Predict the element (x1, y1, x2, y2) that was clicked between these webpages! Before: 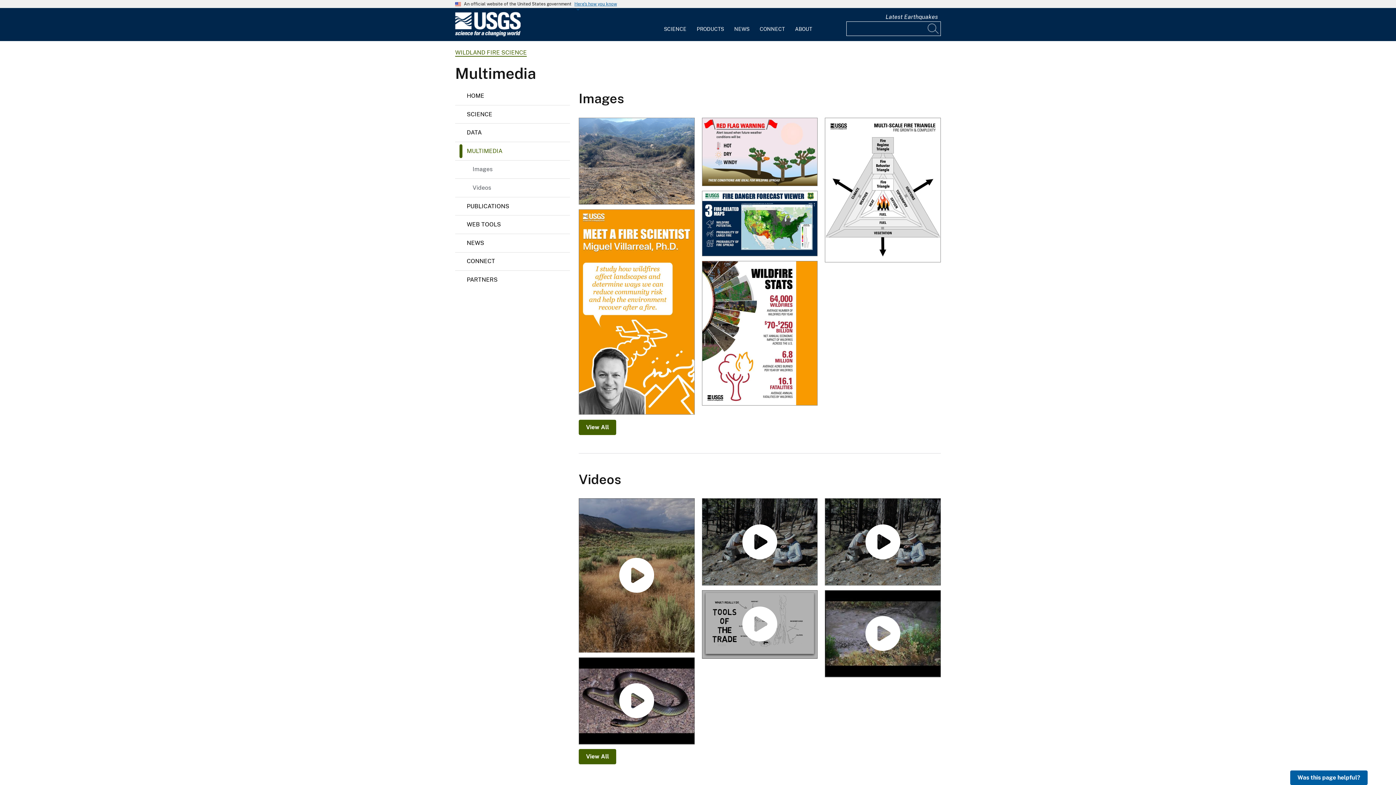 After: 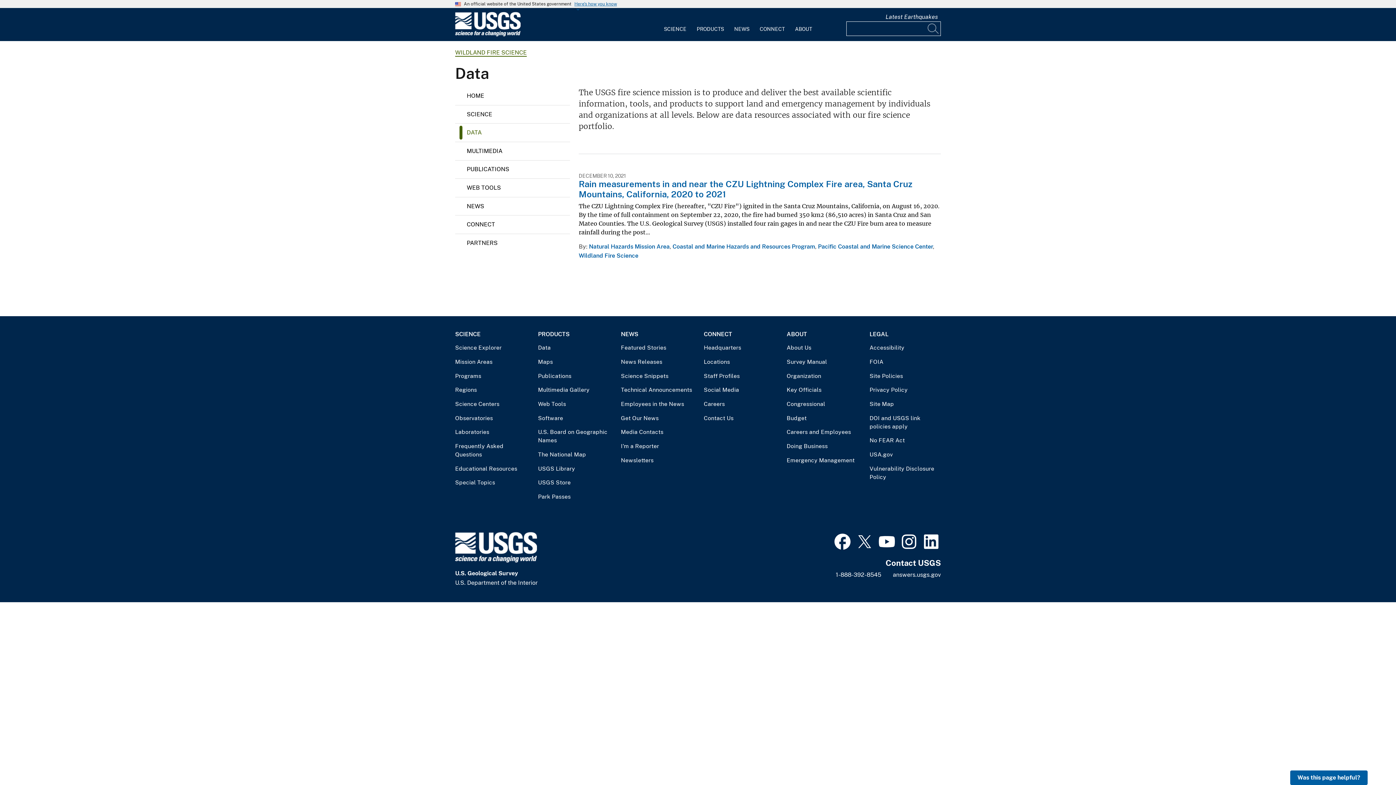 Action: label: DATA bbox: (455, 123, 570, 141)